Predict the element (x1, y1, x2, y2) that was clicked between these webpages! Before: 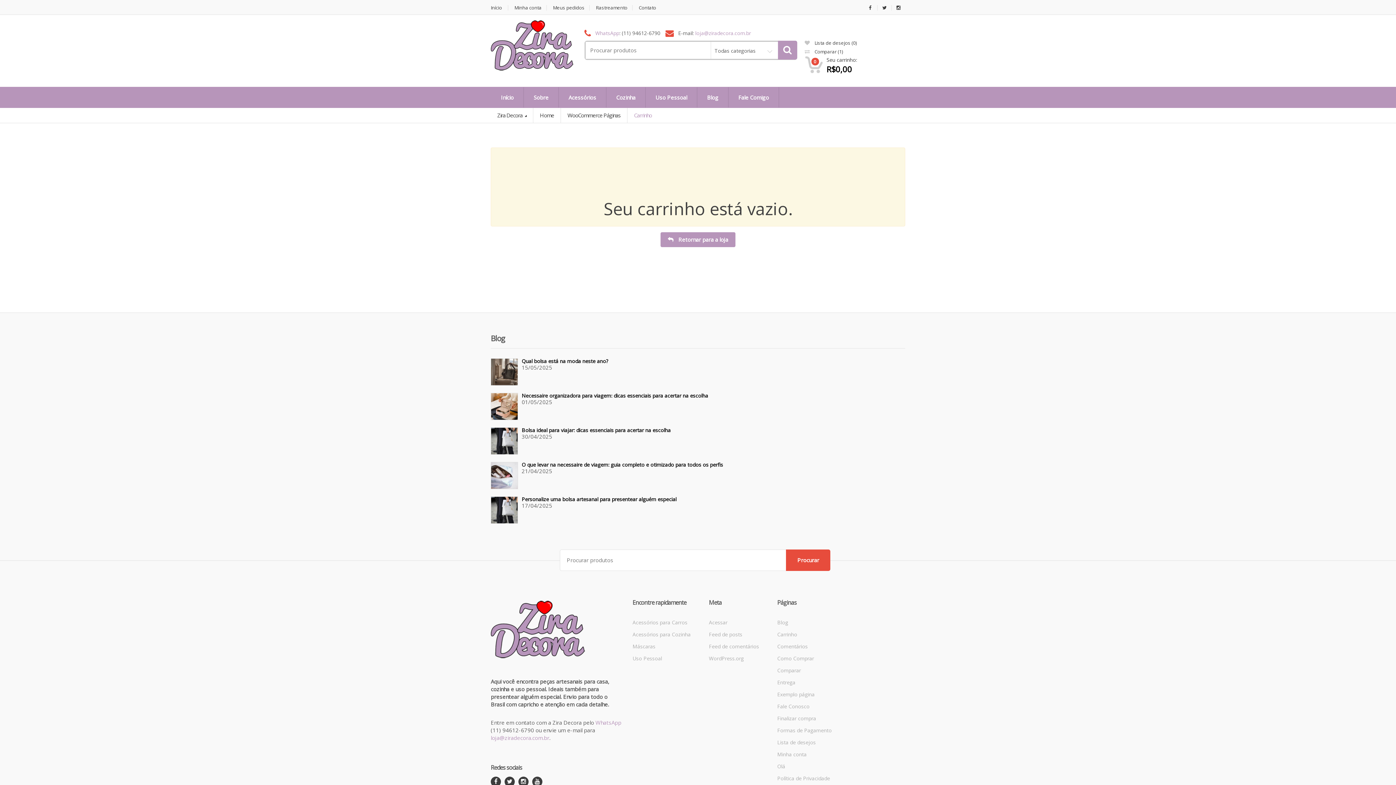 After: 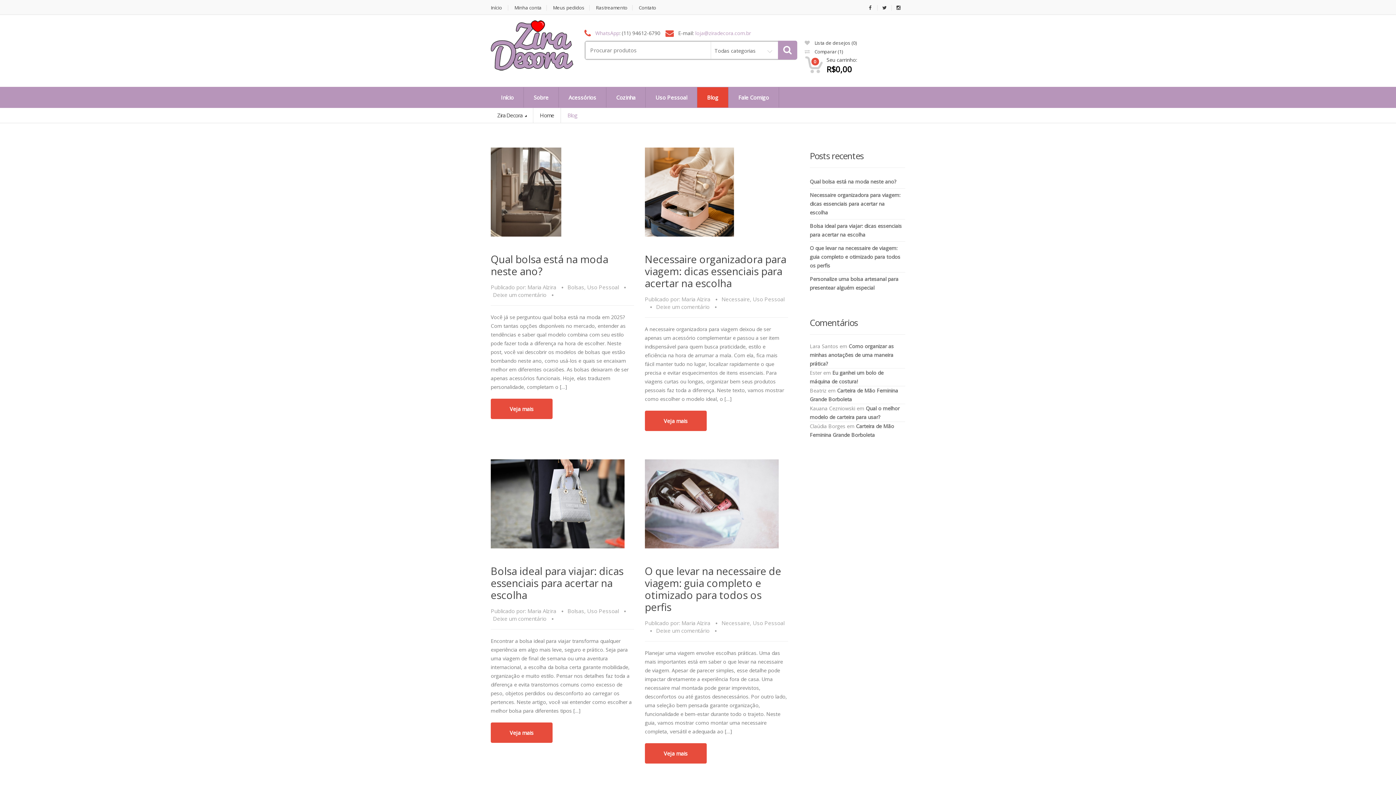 Action: bbox: (777, 619, 788, 626) label: Blog